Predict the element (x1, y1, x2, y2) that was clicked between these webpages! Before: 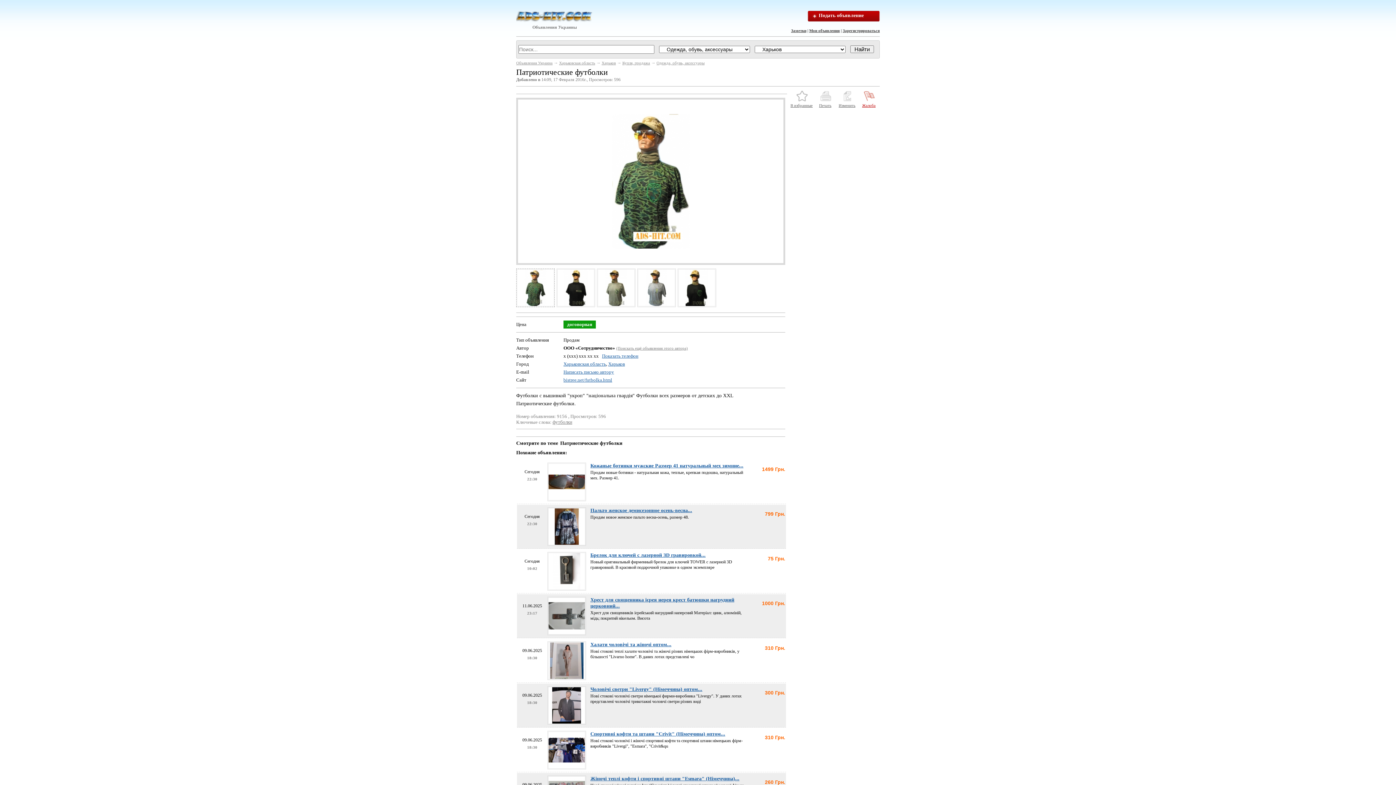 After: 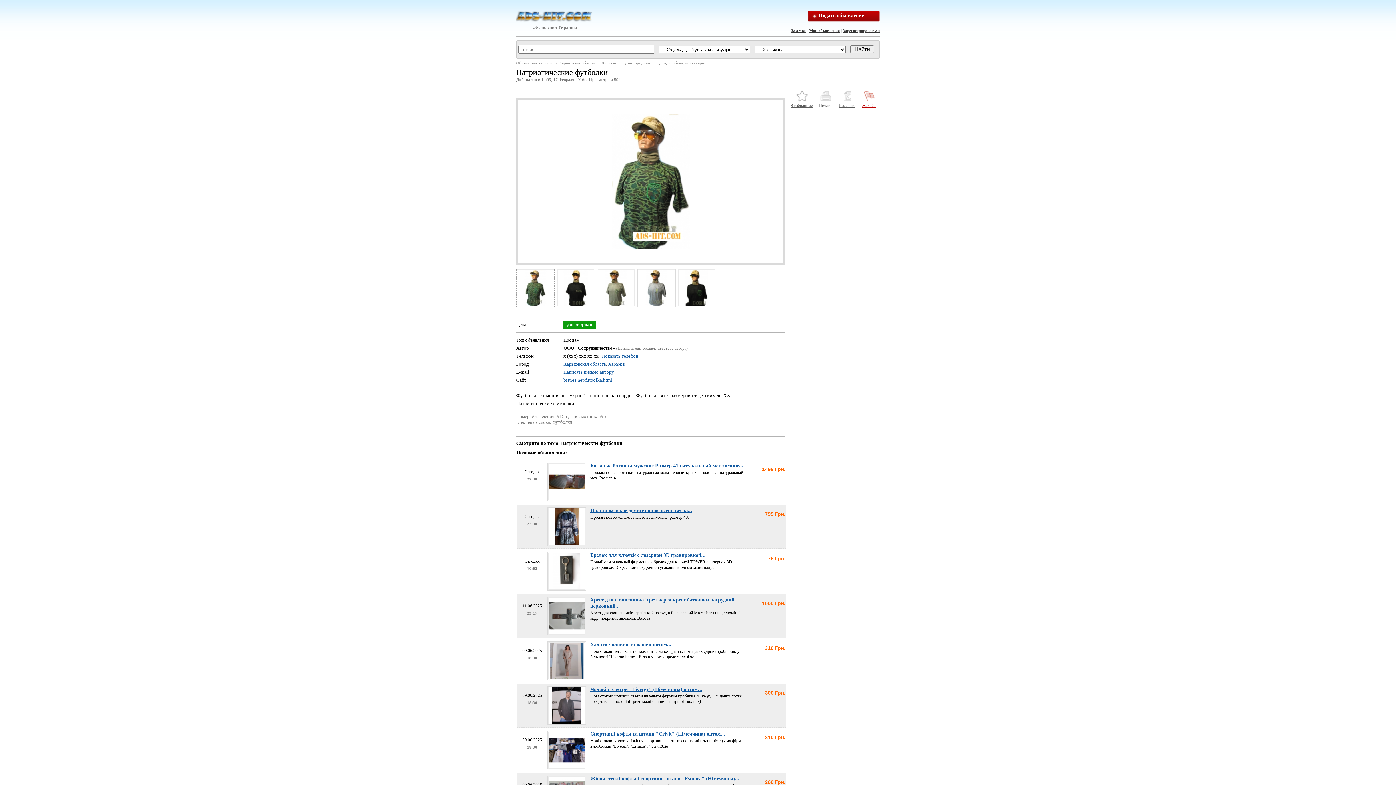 Action: label: Печать bbox: (814, 90, 836, 107)